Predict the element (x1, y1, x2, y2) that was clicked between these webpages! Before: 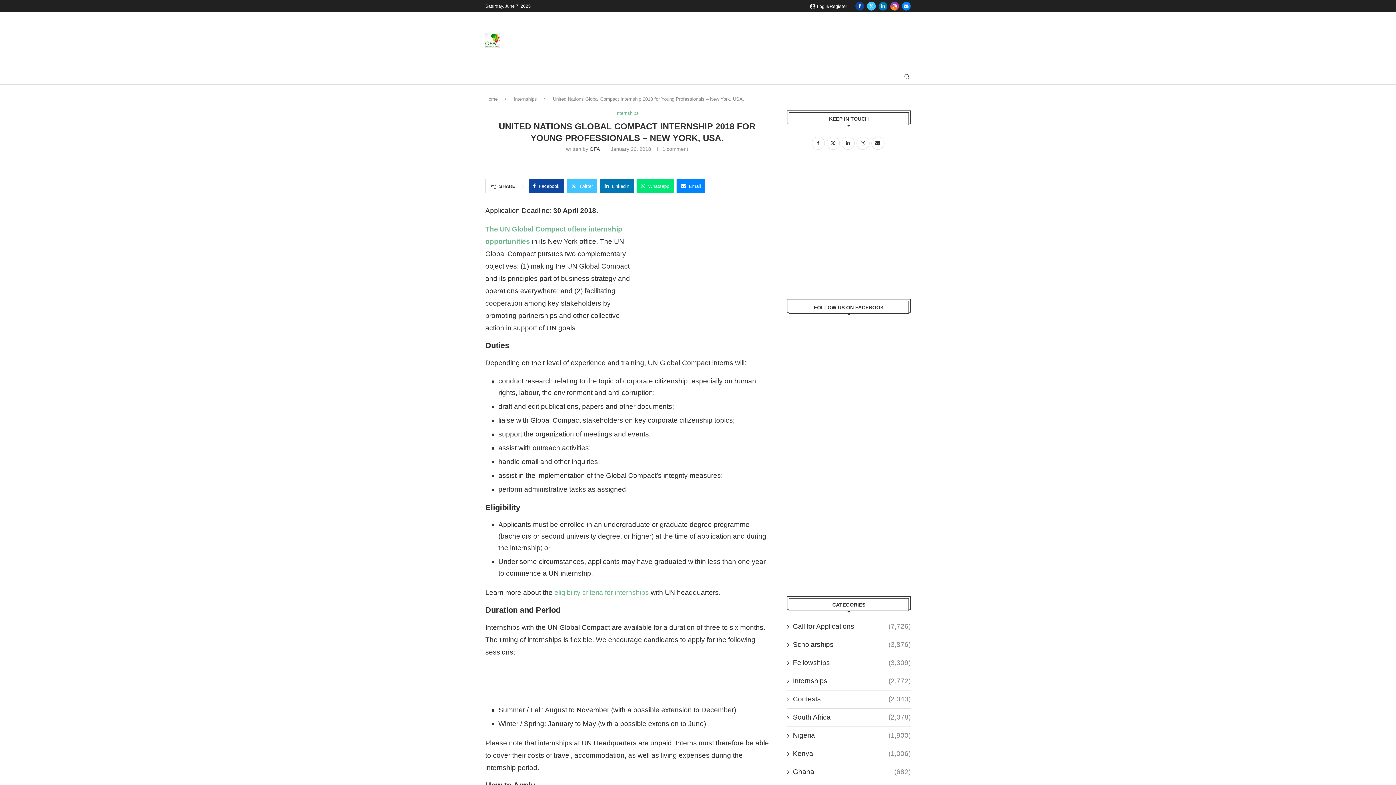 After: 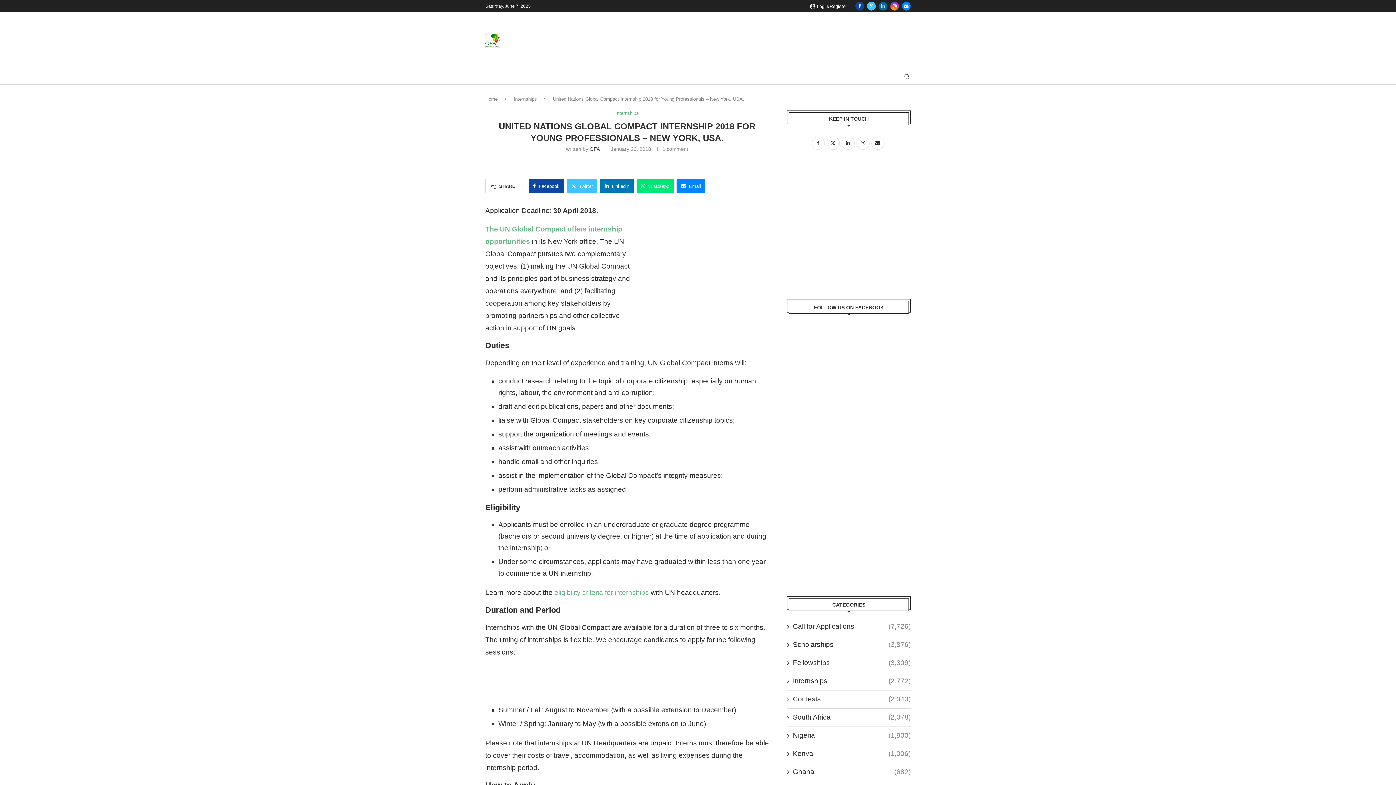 Action: label: Linkedin bbox: (878, 1, 887, 10)